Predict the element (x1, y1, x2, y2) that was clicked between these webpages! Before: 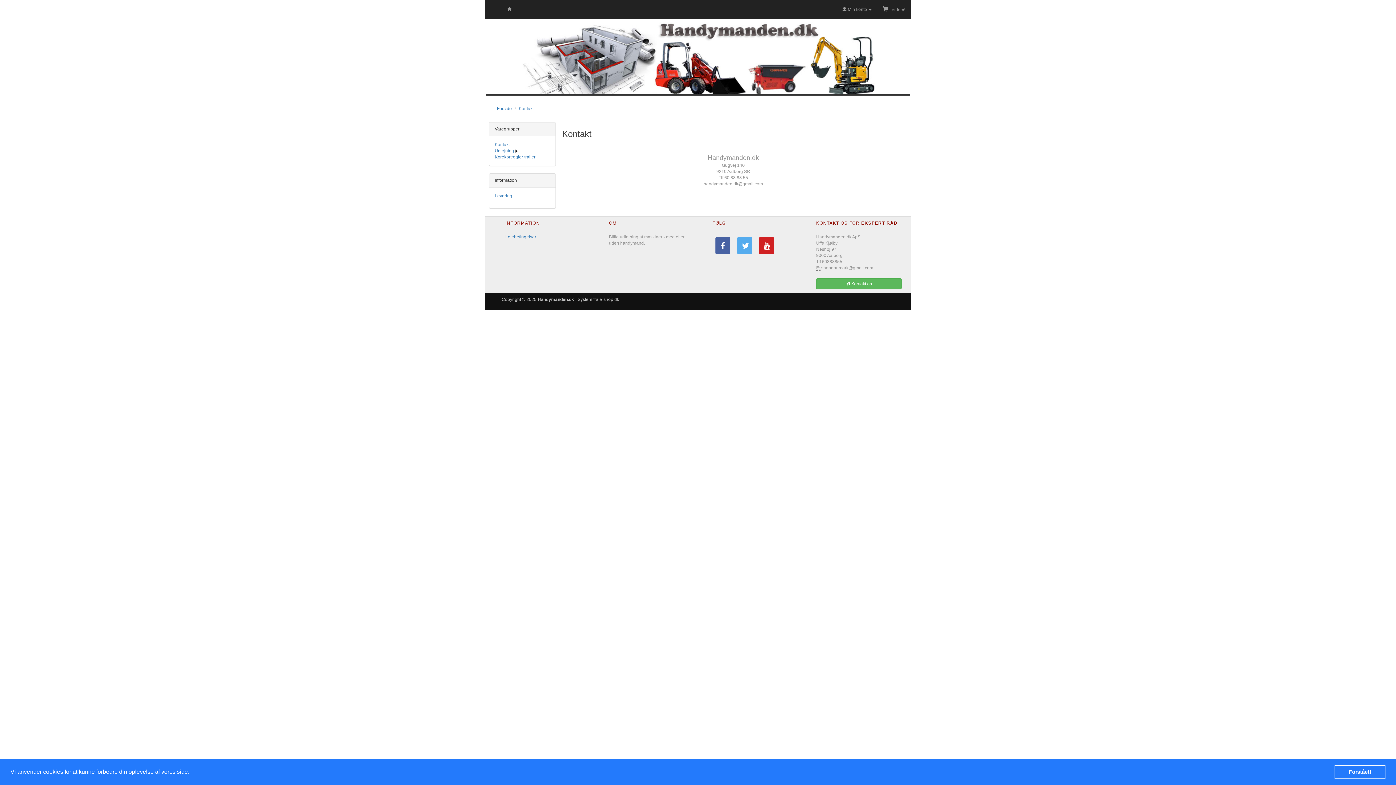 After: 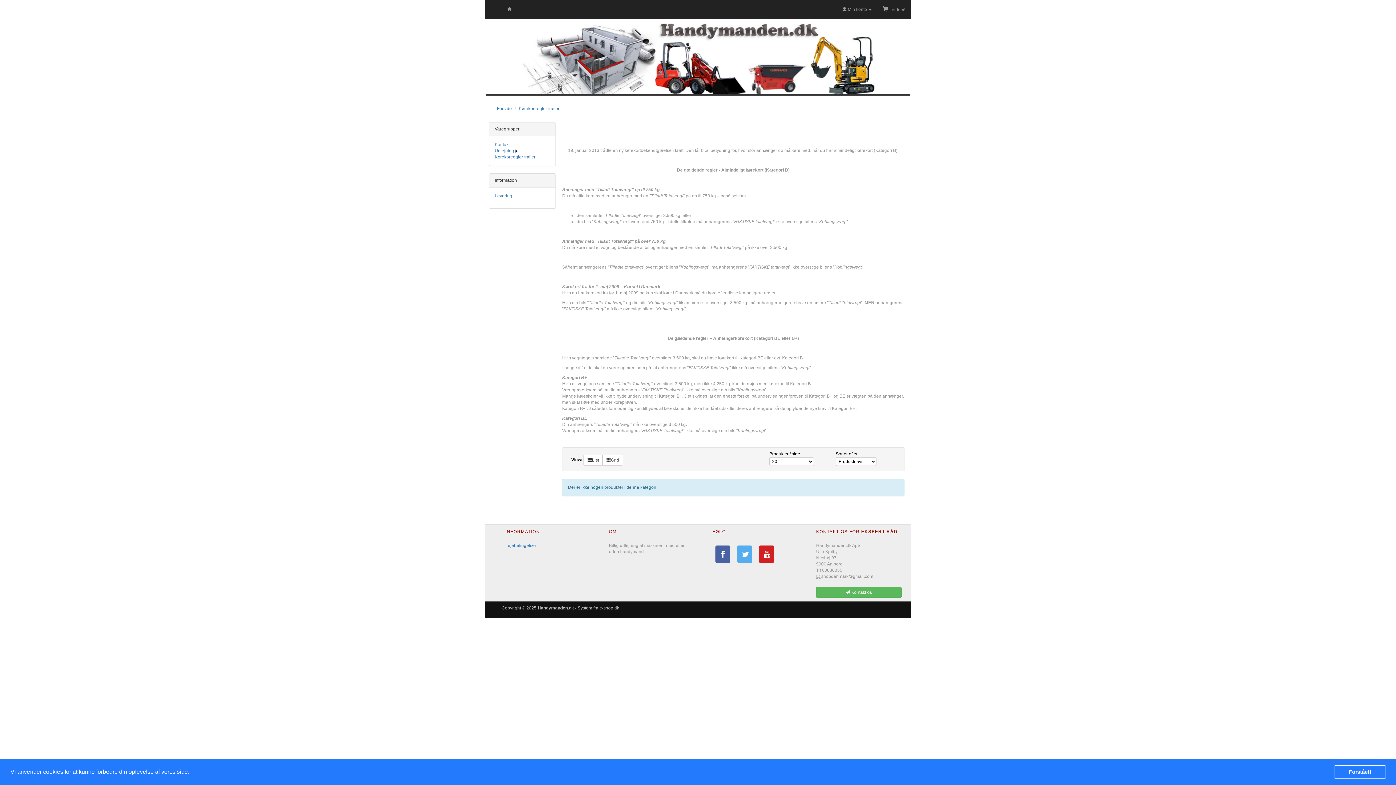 Action: bbox: (494, 154, 535, 159) label: Kørekortregler trailer